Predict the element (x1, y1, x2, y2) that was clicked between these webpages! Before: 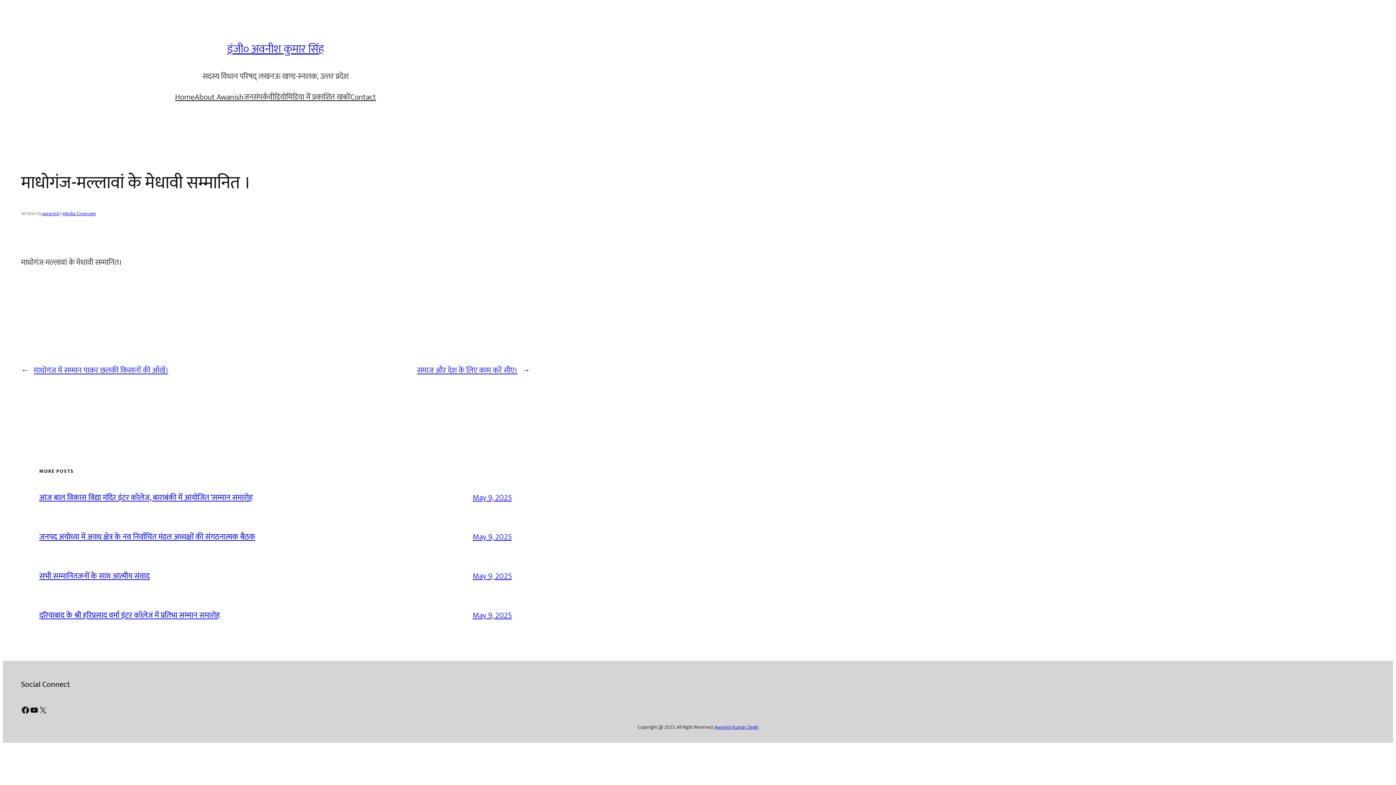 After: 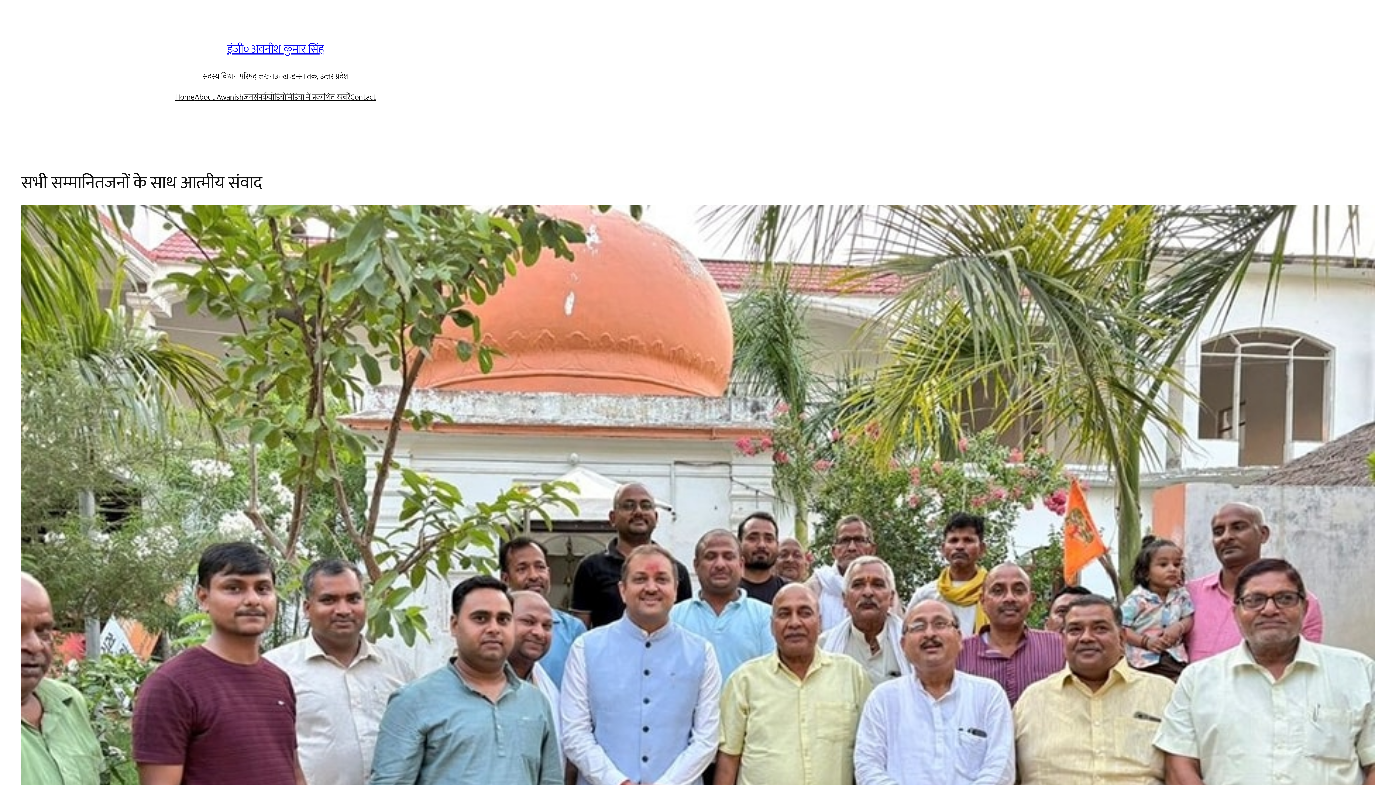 Action: label: May 9, 2025 bbox: (472, 569, 512, 583)